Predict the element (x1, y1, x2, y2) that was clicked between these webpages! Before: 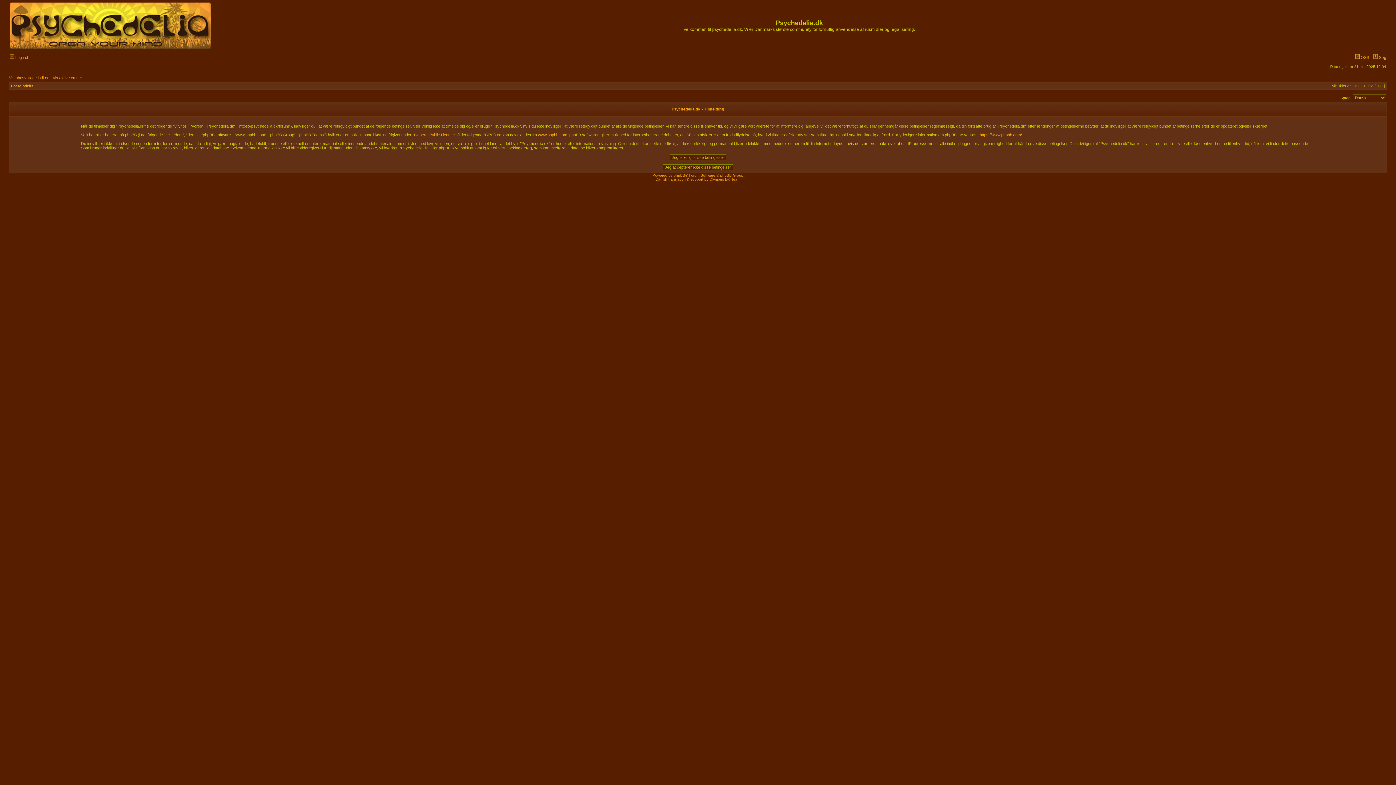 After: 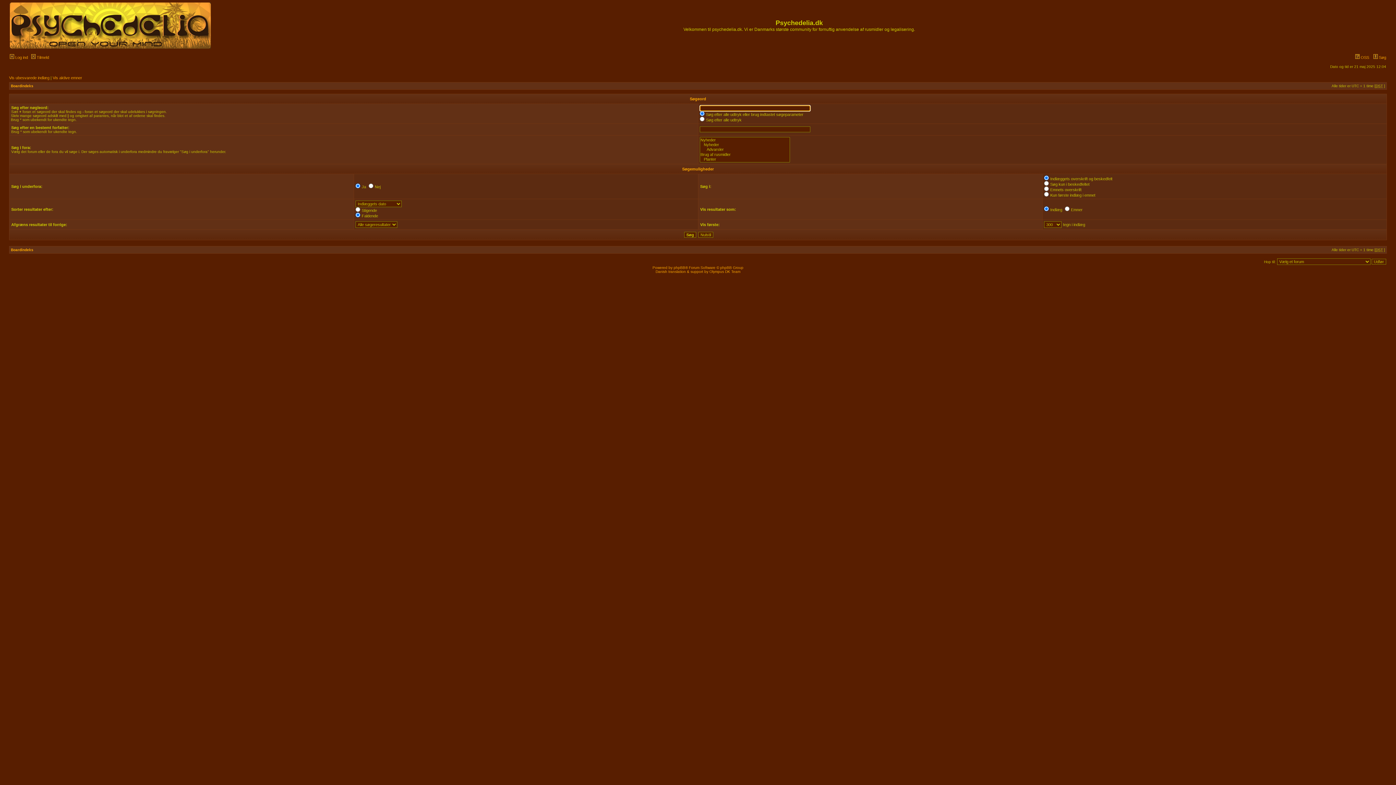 Action: bbox: (1373, 55, 1386, 59) label:  Søg